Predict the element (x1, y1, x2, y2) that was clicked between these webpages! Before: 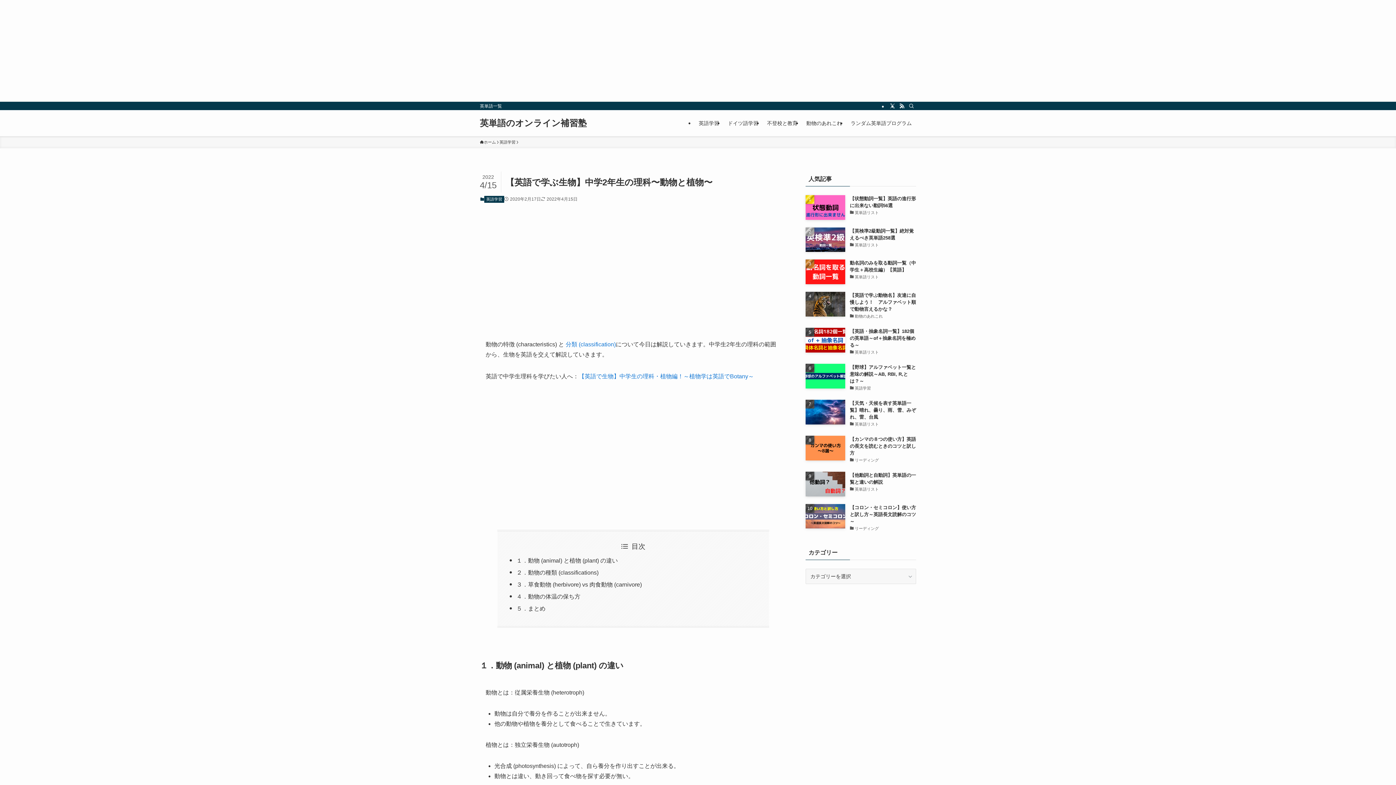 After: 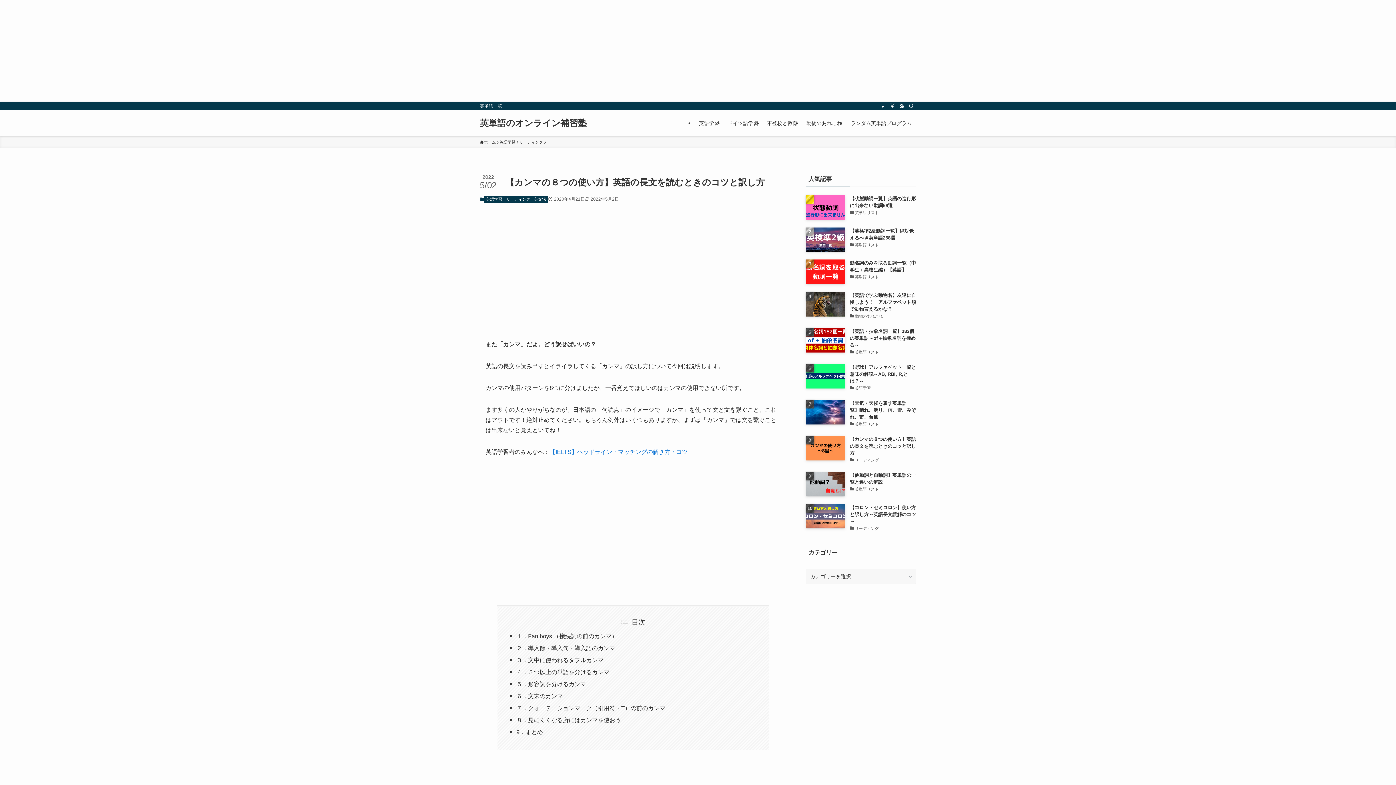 Action: bbox: (805, 435, 916, 464) label: 【カンマの８つの使い方】英語の長文を読むときのコツと訳し方
リーディング